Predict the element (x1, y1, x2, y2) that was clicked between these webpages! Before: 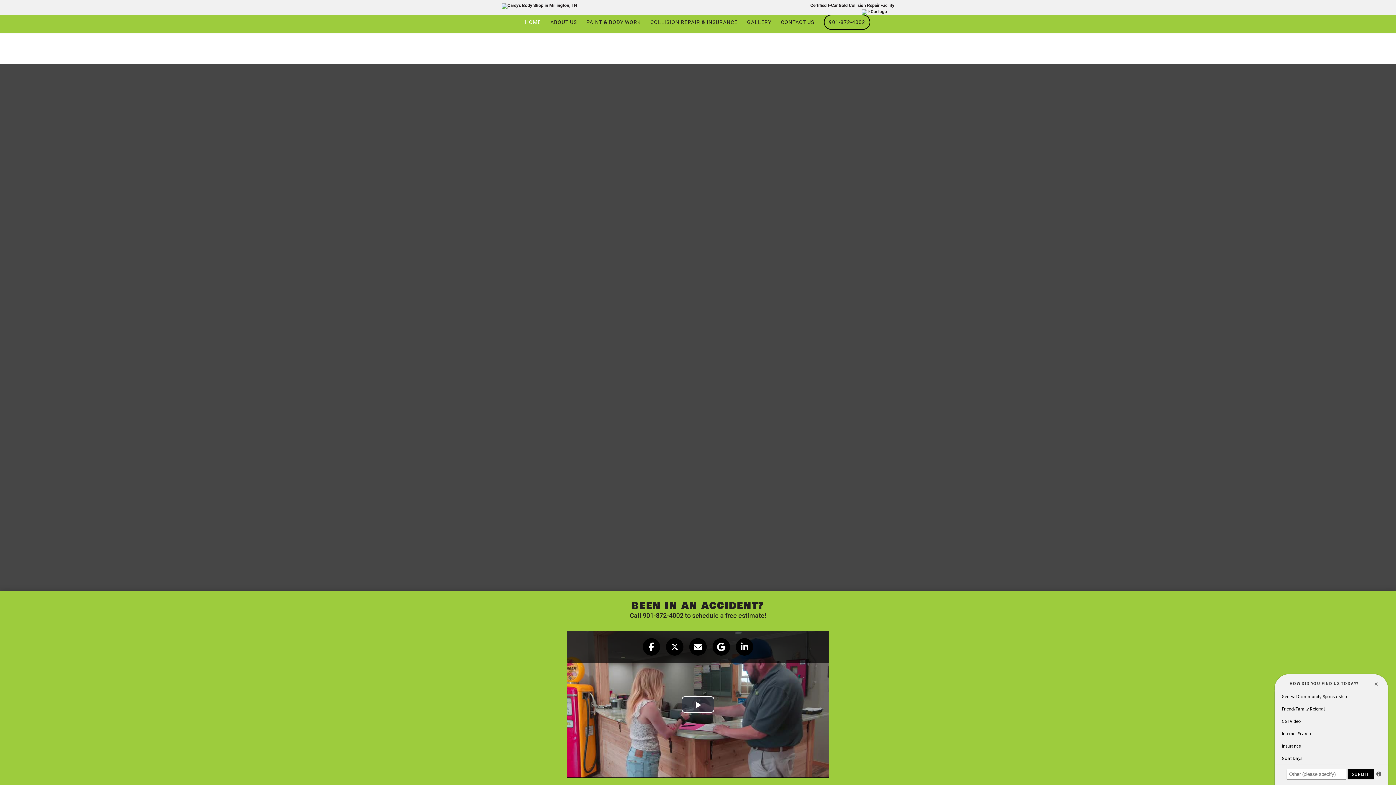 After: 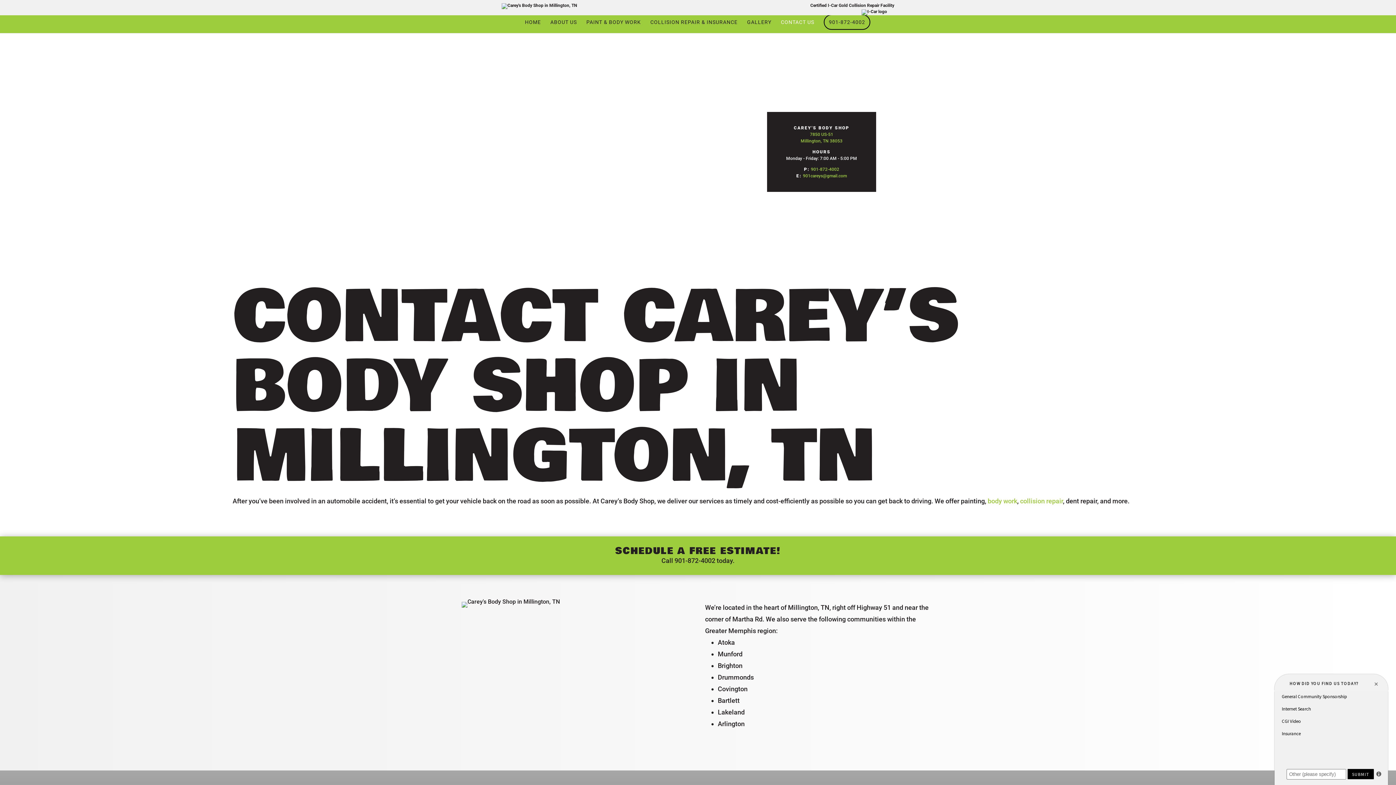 Action: bbox: (781, 19, 814, 33) label: CONTACT US